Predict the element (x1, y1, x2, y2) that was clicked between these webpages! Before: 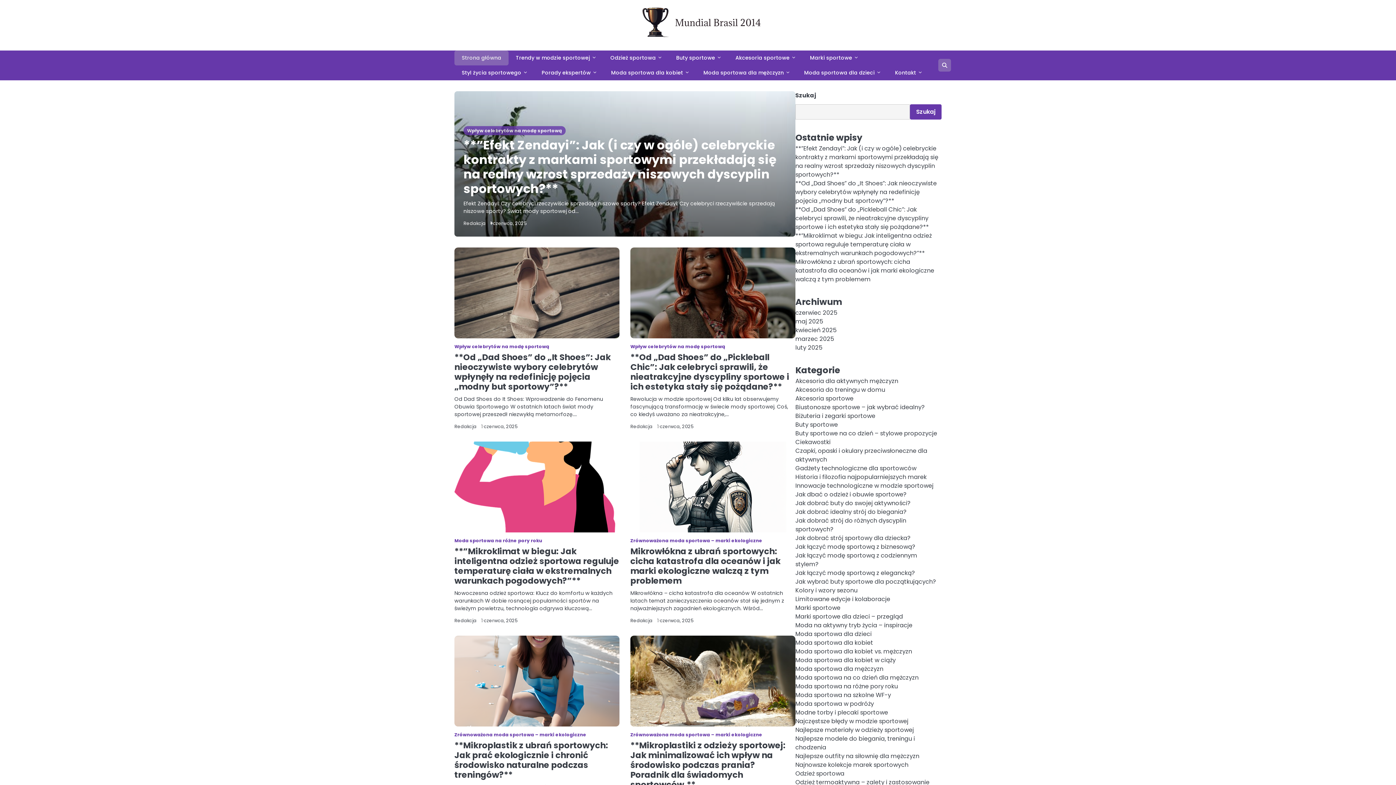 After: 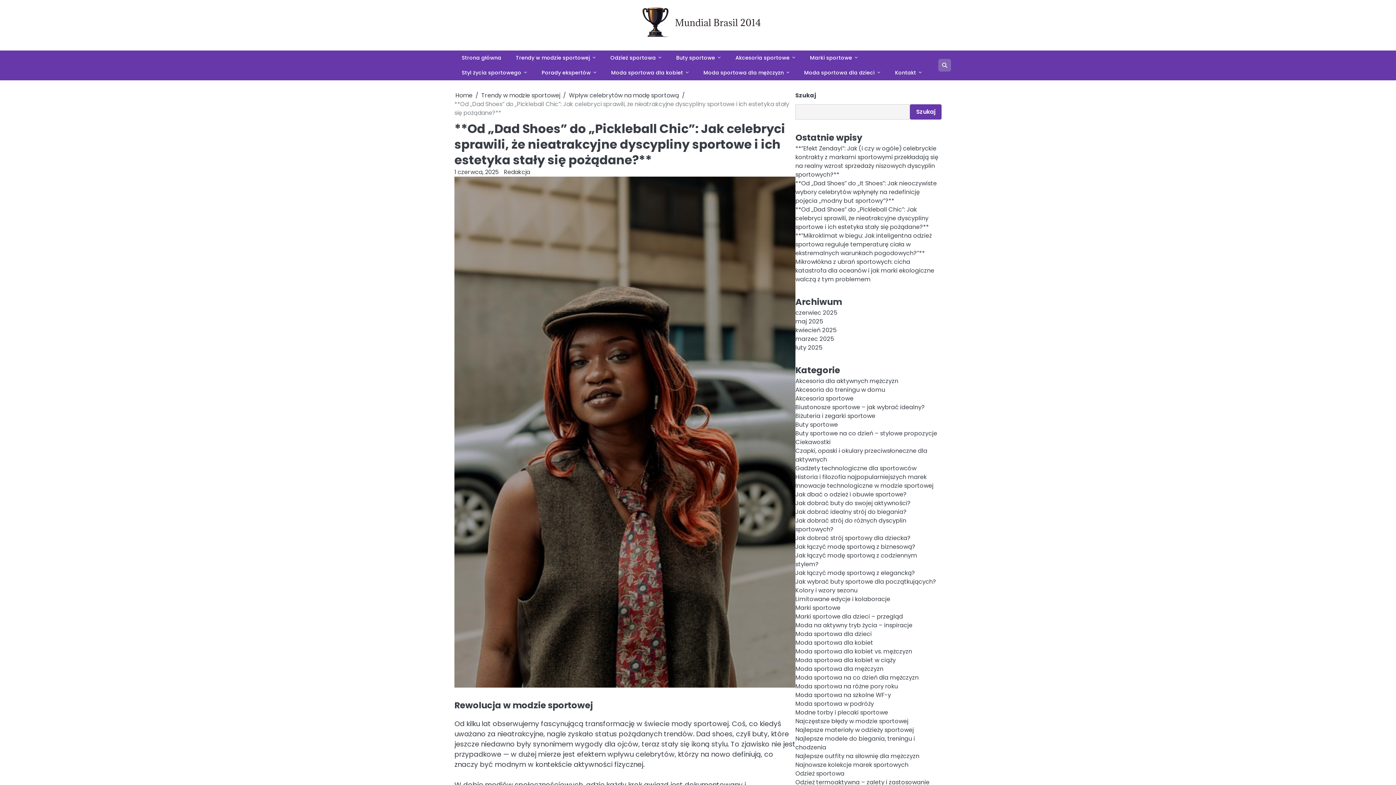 Action: bbox: (630, 351, 789, 392) label: **Od „Dad Shoes” do „Pickleball Chic”: Jak celebryci sprawili, że nieatrakcyjne dyscypliny sportowe i ich estetyka stały się pożądane?**